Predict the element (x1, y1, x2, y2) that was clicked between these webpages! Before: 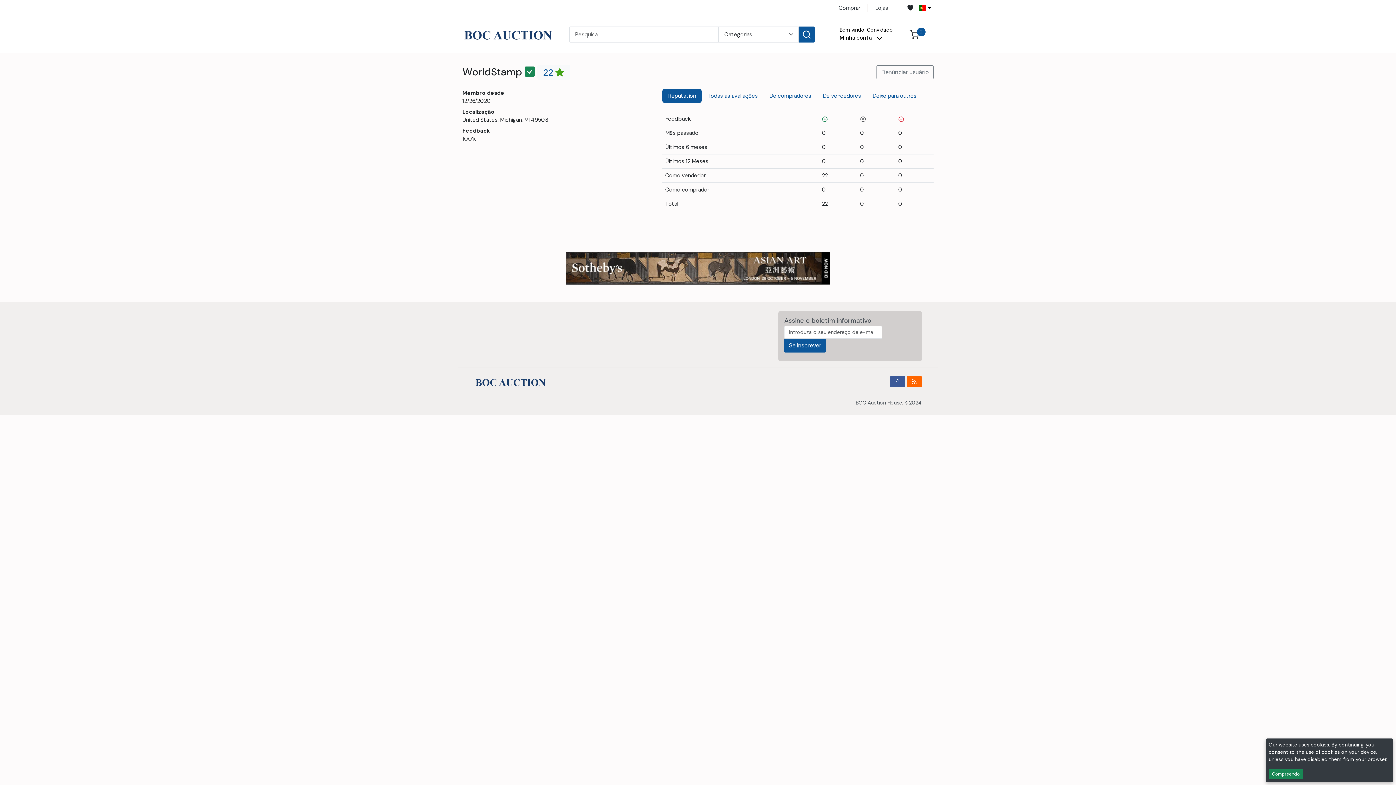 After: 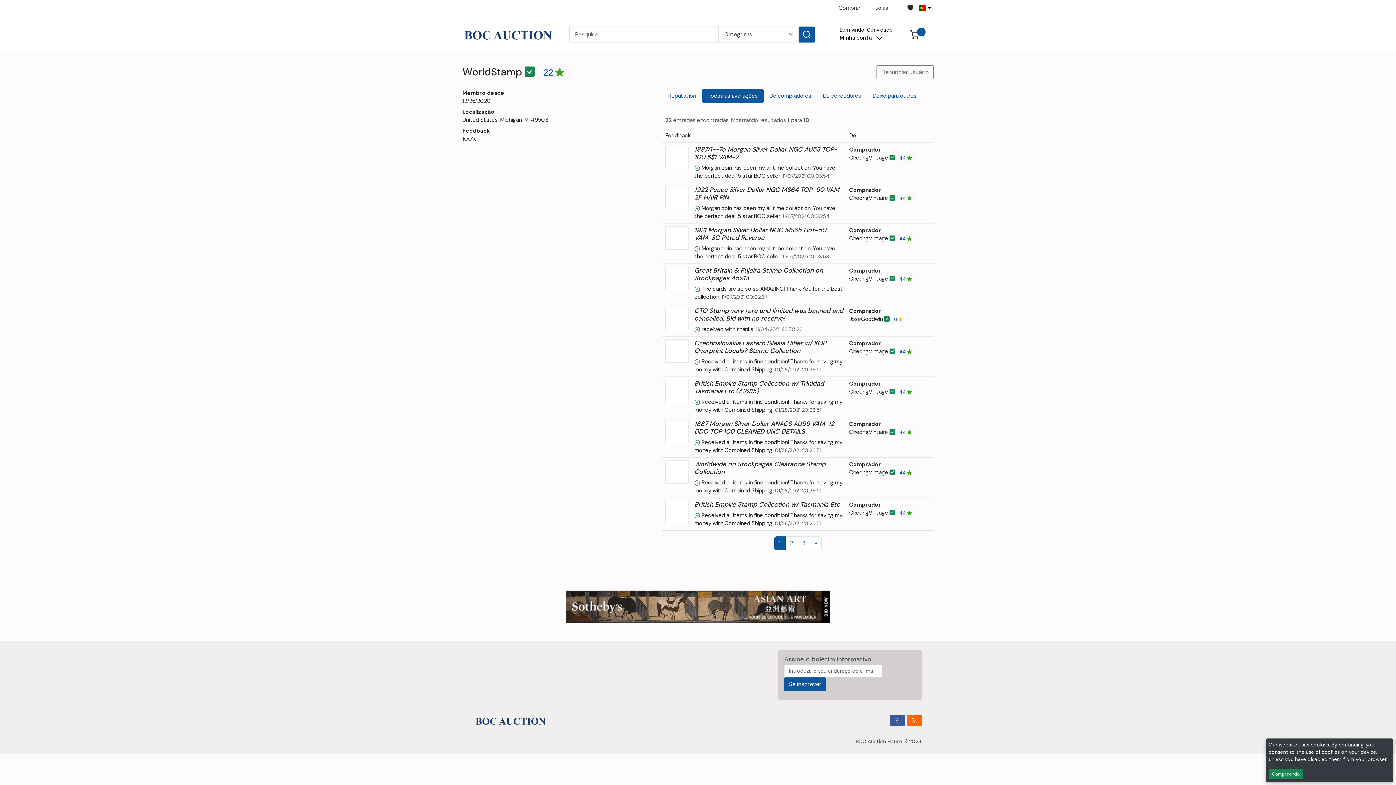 Action: label: Todas as avaliações bbox: (701, 89, 763, 102)